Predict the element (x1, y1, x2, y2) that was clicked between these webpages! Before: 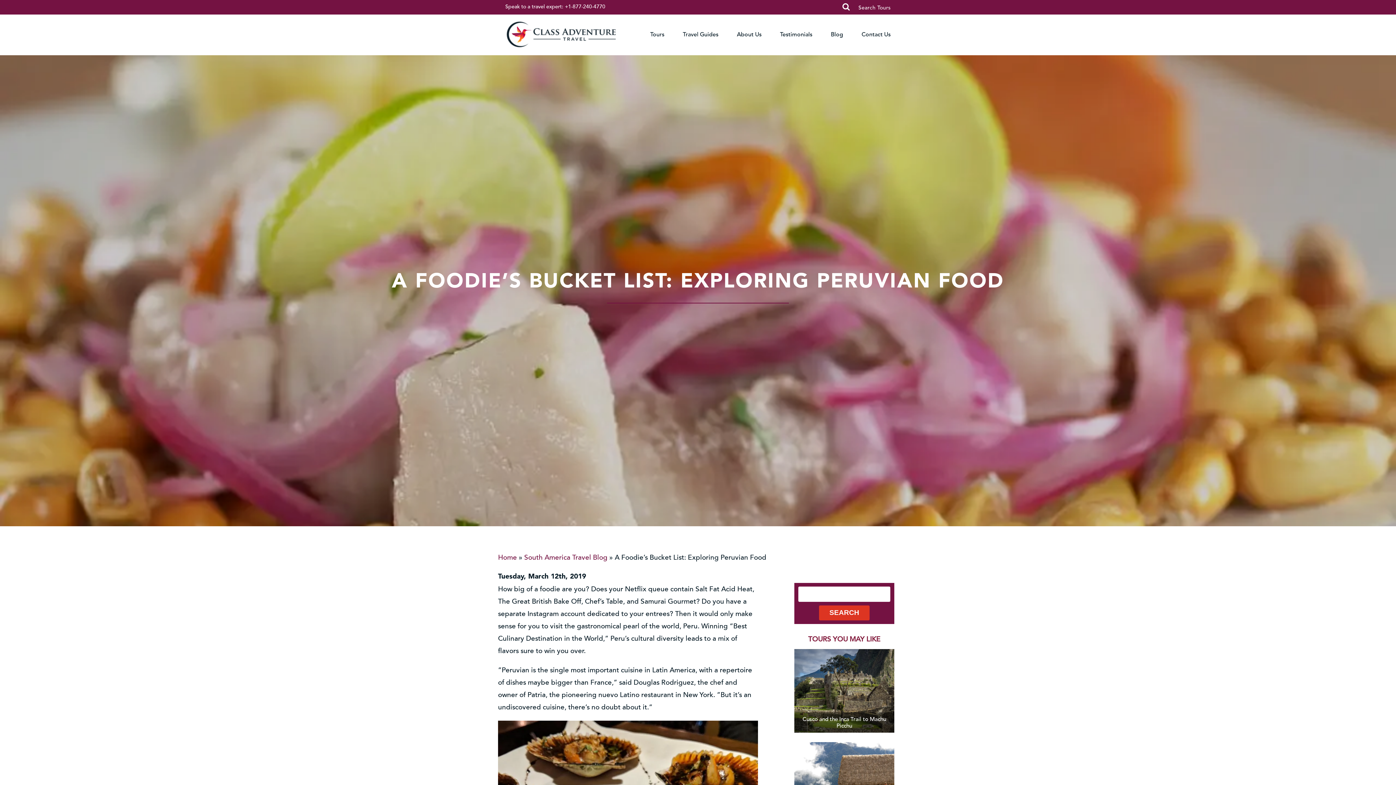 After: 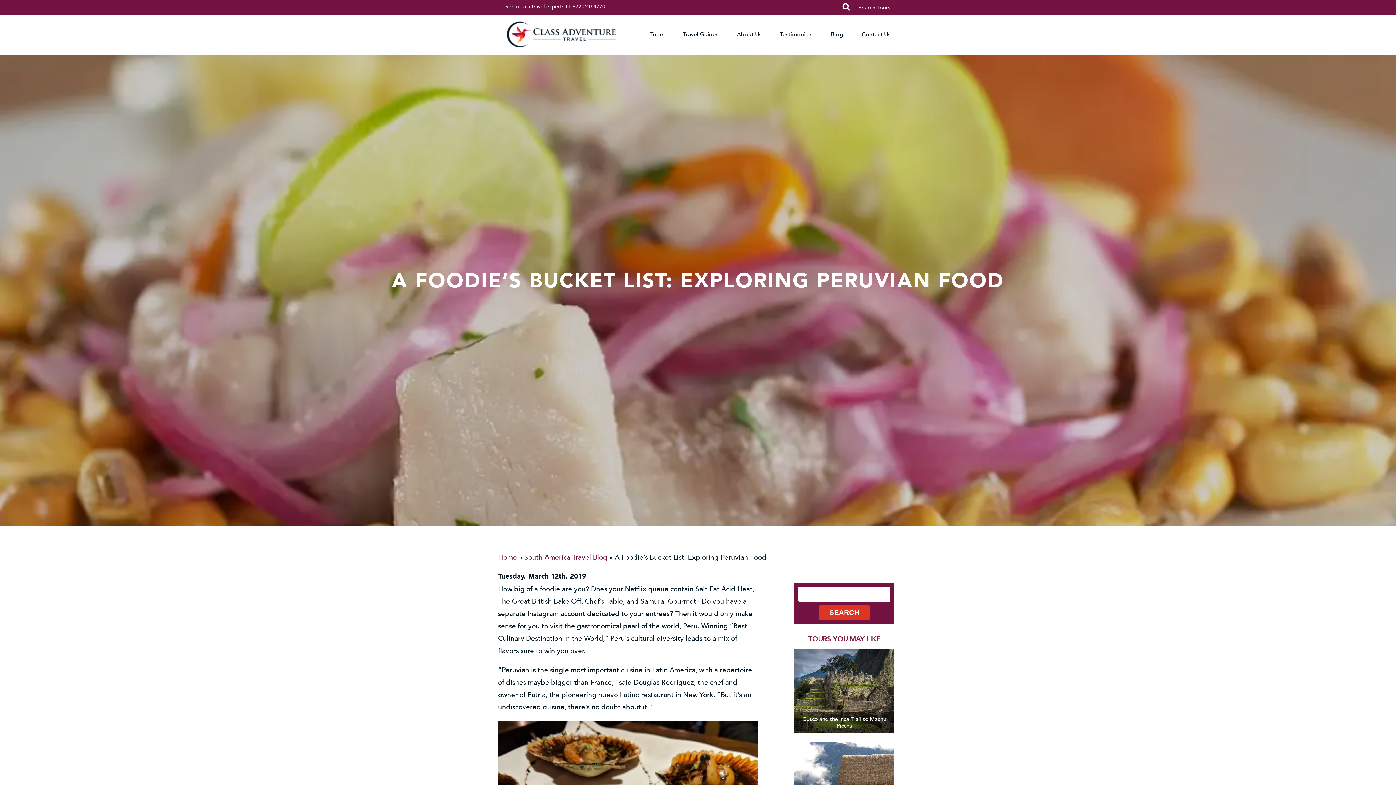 Action: bbox: (565, 3, 605, 9) label: +1-877-240-4770